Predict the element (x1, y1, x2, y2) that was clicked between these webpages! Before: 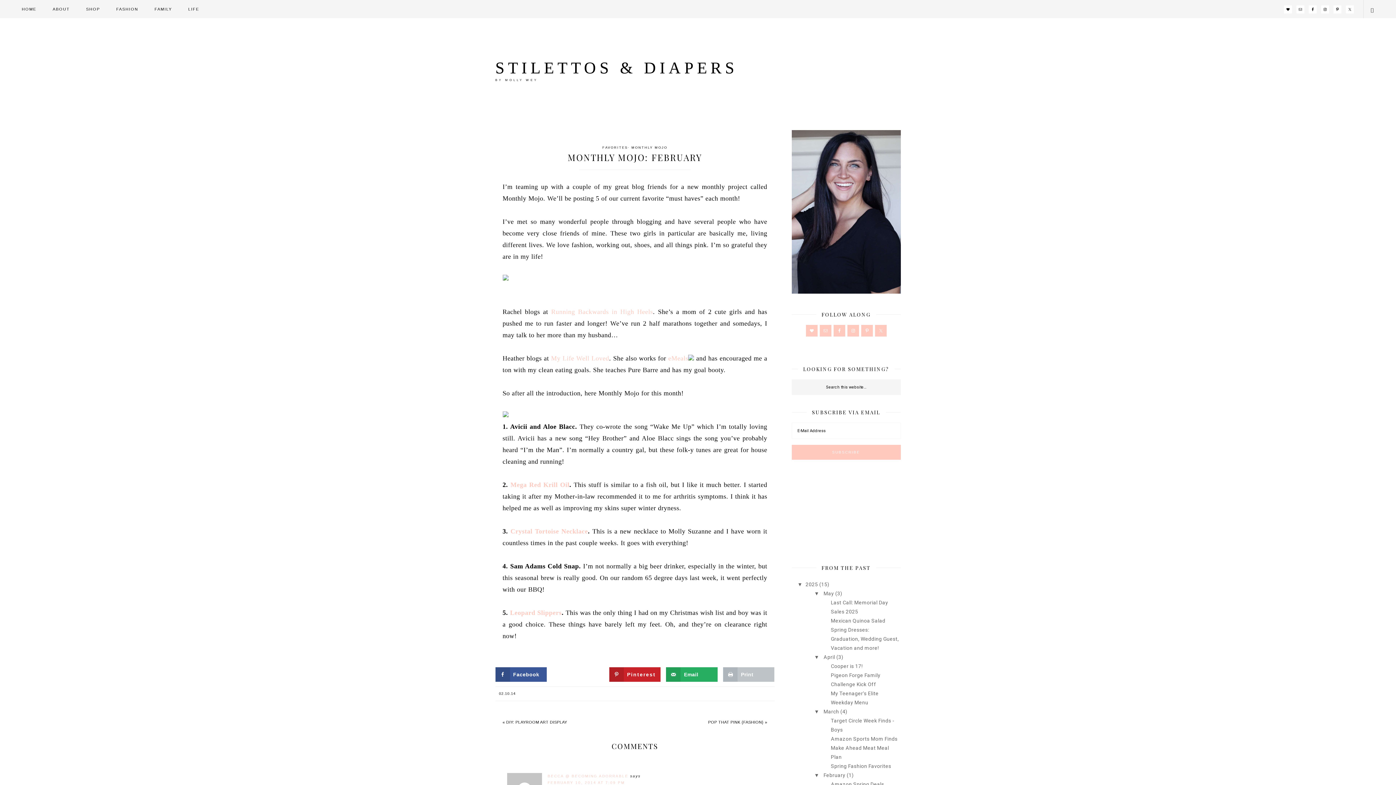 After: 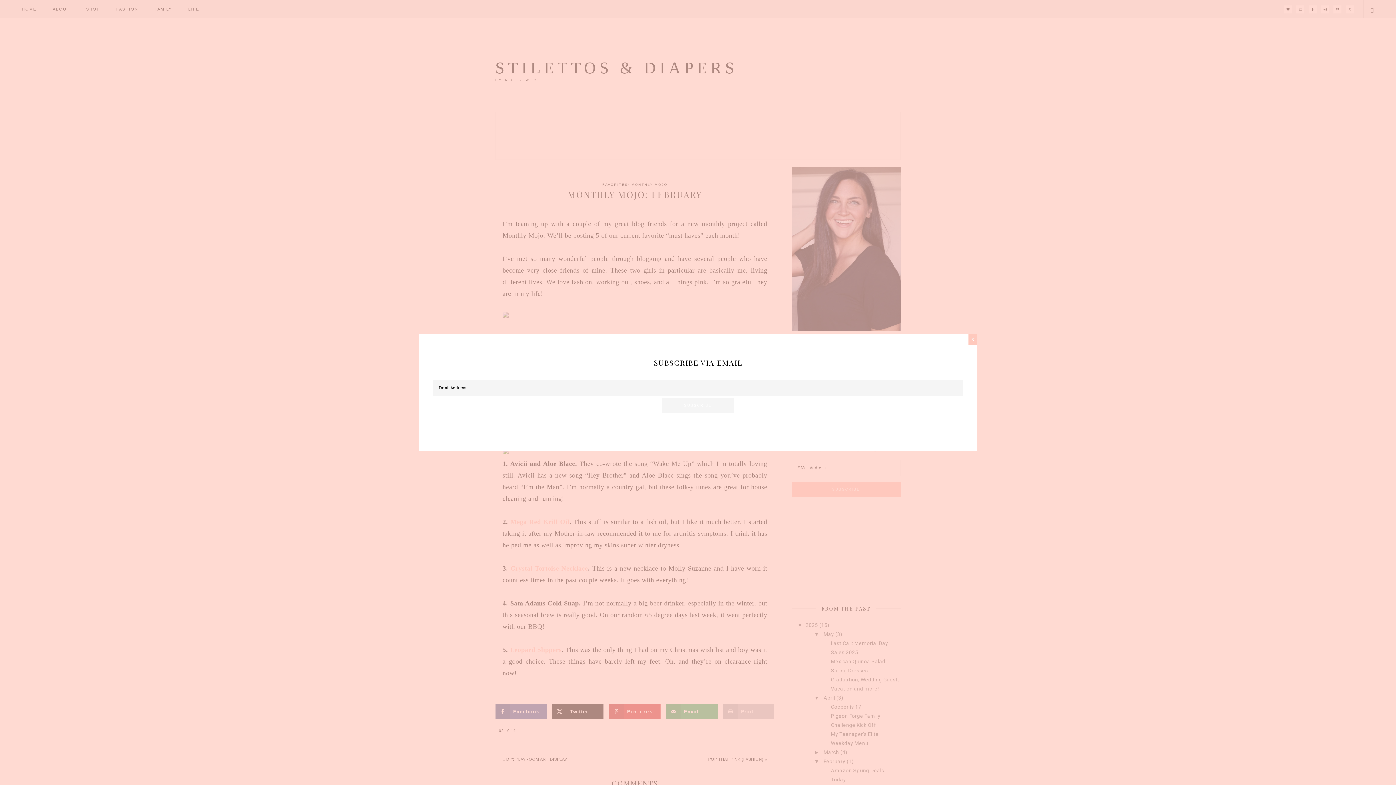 Action: bbox: (814, 709, 847, 714) label: ▼ March (4)